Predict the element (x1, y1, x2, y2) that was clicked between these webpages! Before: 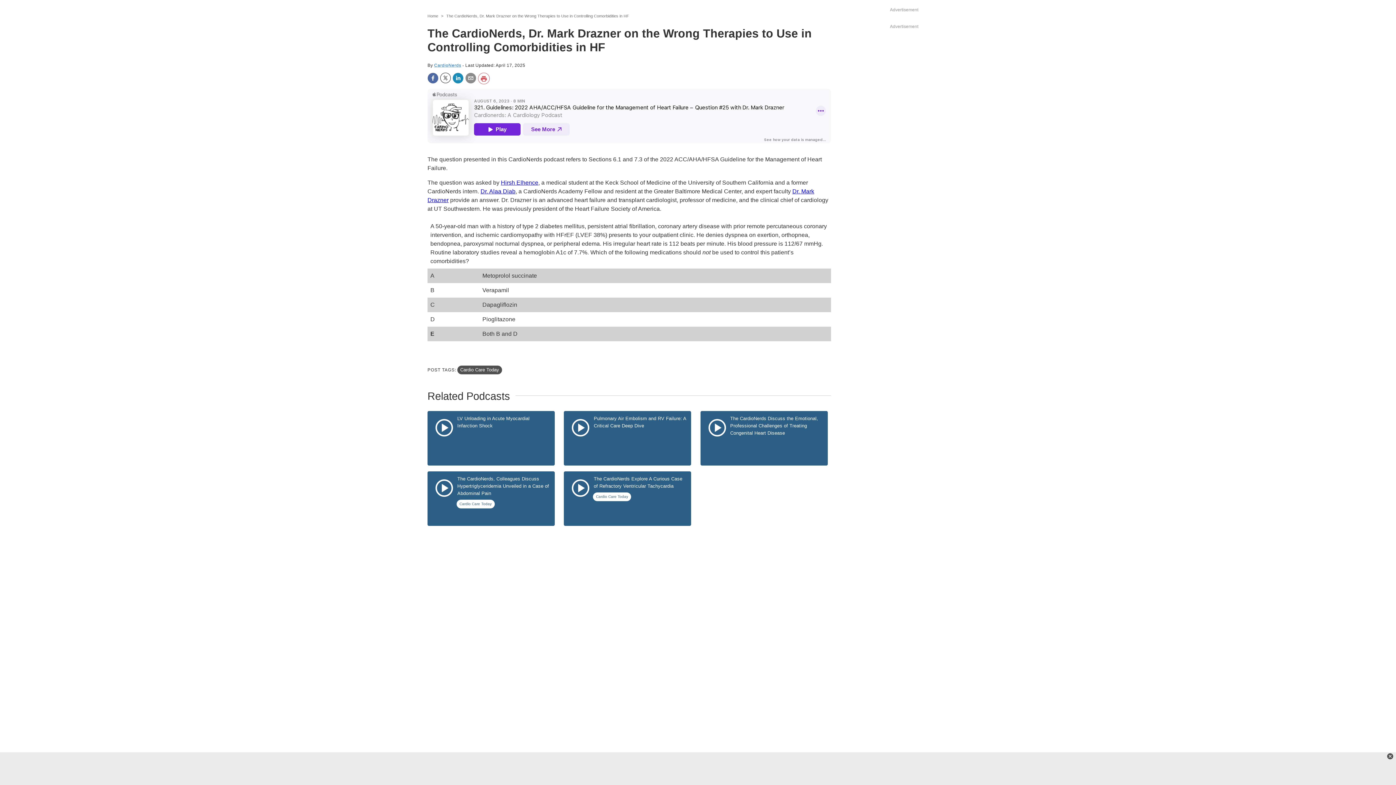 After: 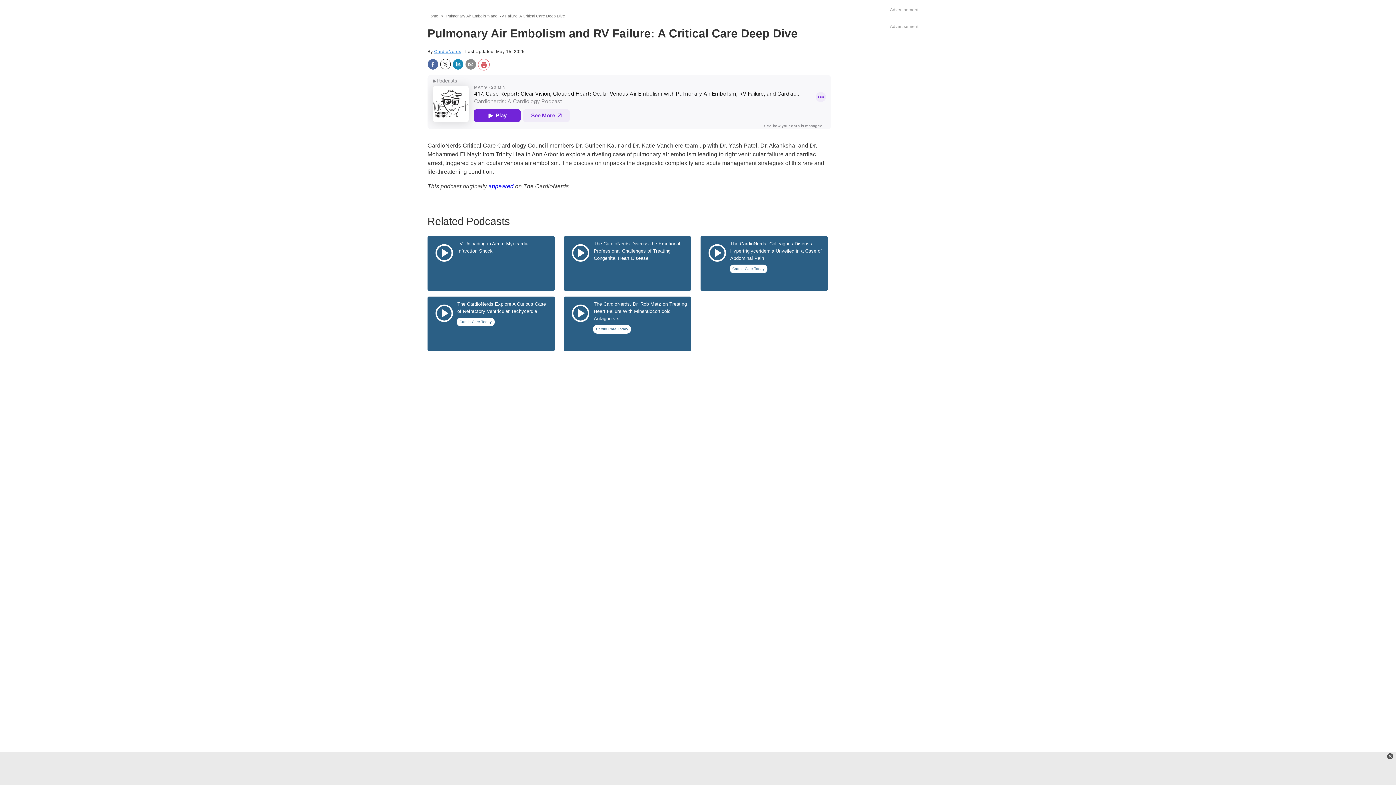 Action: bbox: (572, 419, 589, 439)